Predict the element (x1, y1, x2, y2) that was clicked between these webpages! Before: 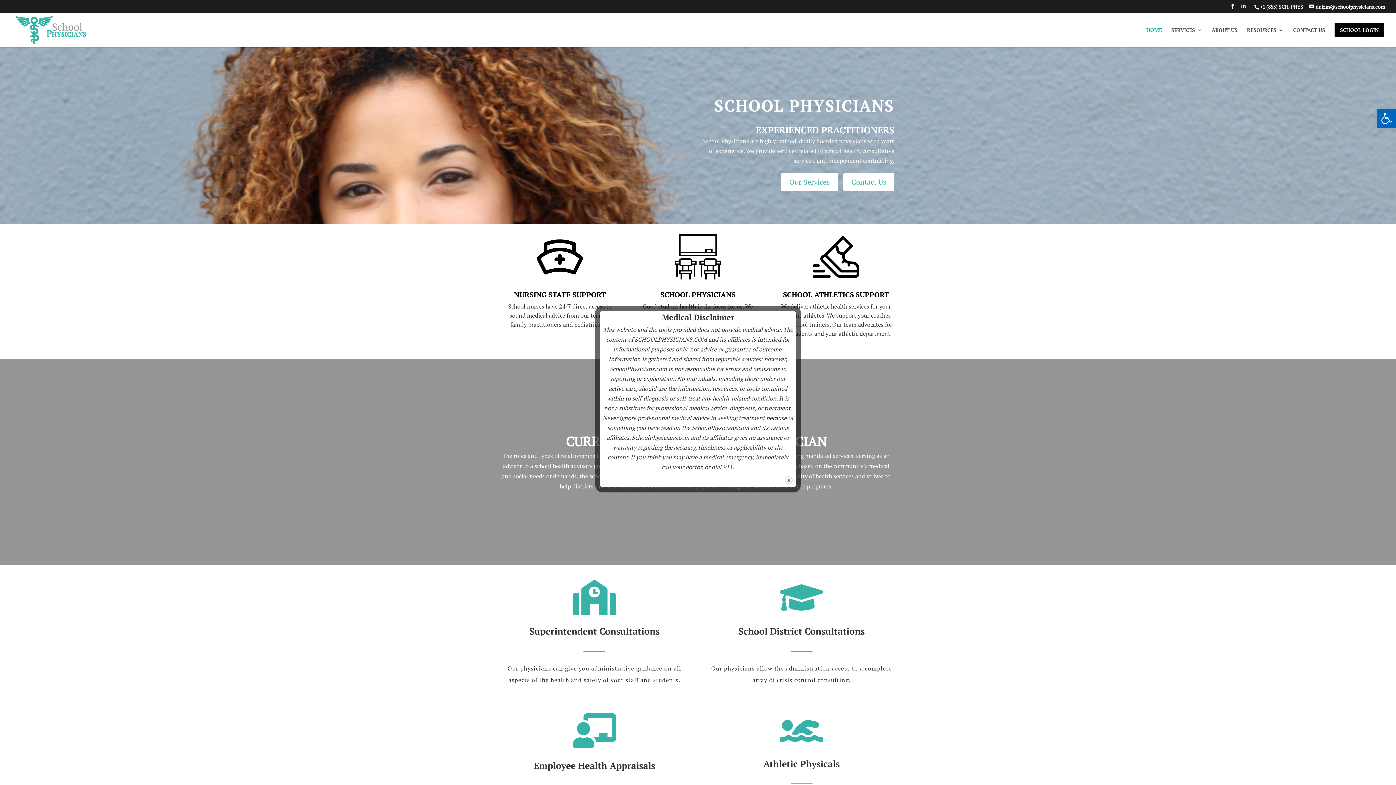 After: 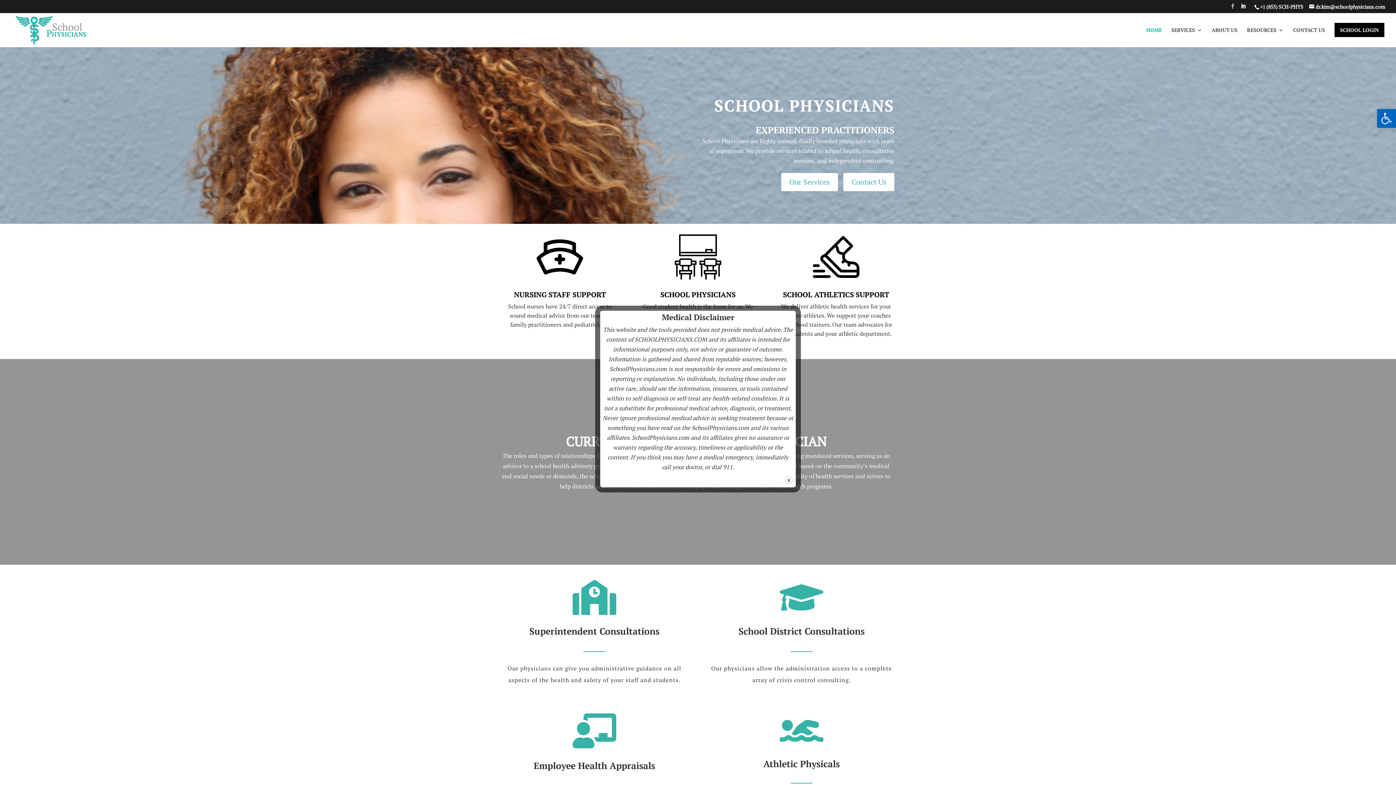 Action: bbox: (1230, 3, 1235, 12)